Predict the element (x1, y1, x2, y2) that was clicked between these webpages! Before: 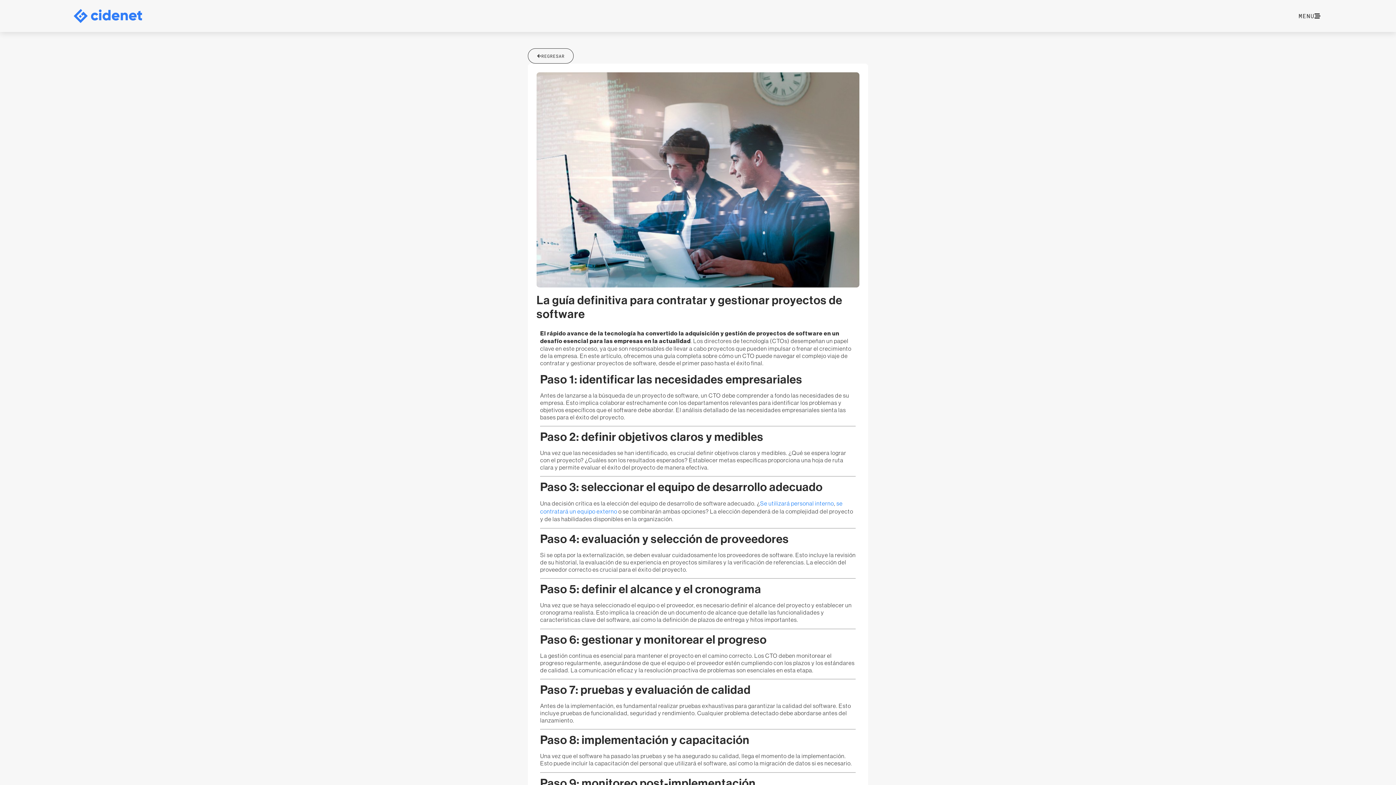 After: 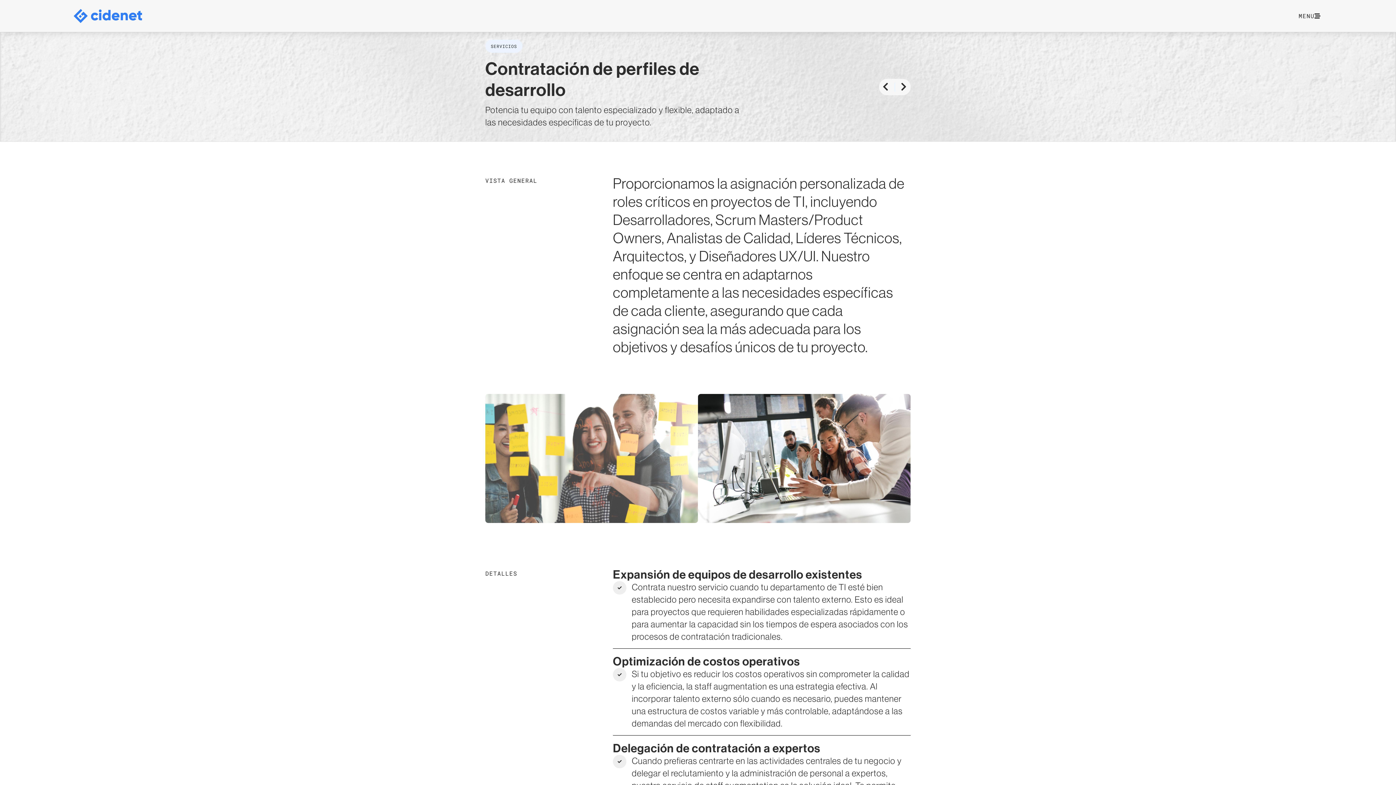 Action: label: Se utilizará personal interno bbox: (760, 500, 834, 507)